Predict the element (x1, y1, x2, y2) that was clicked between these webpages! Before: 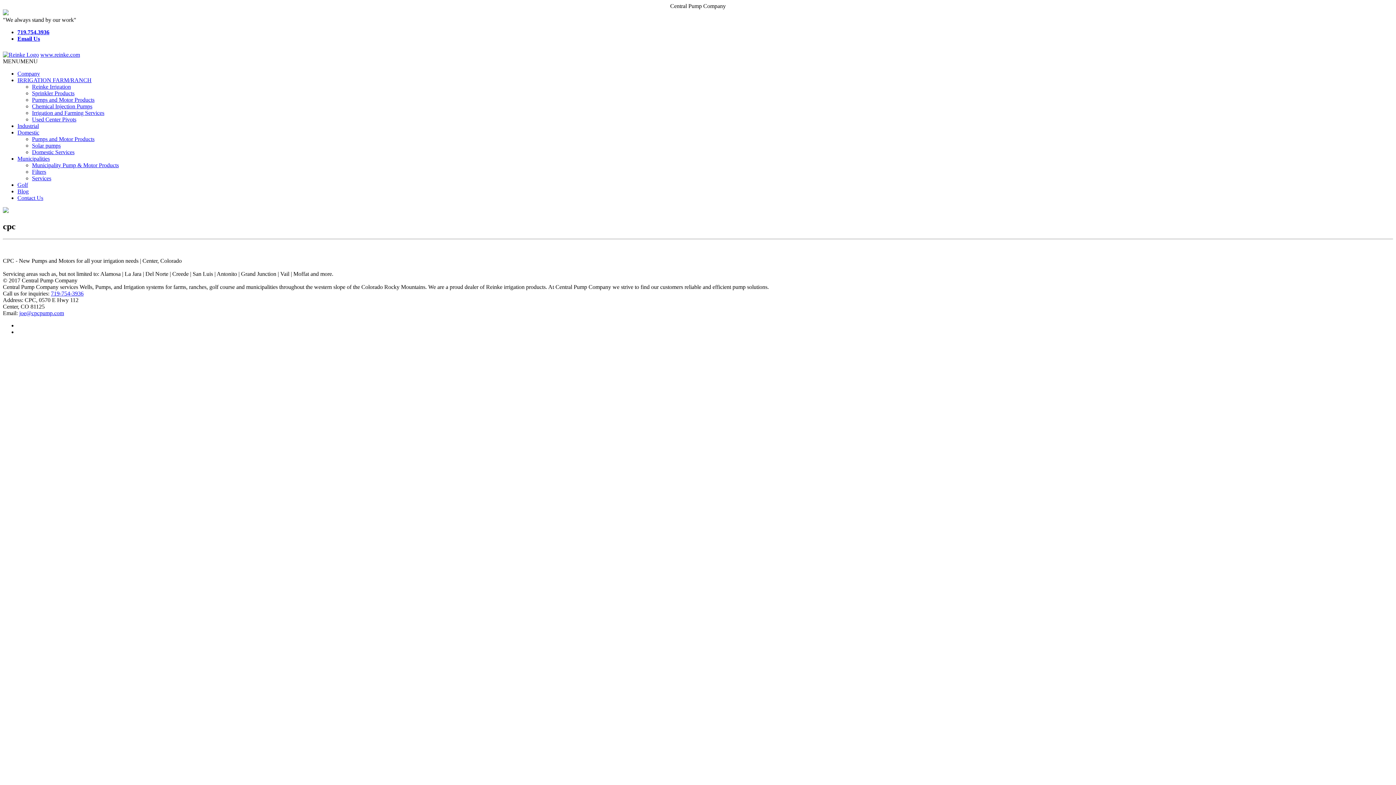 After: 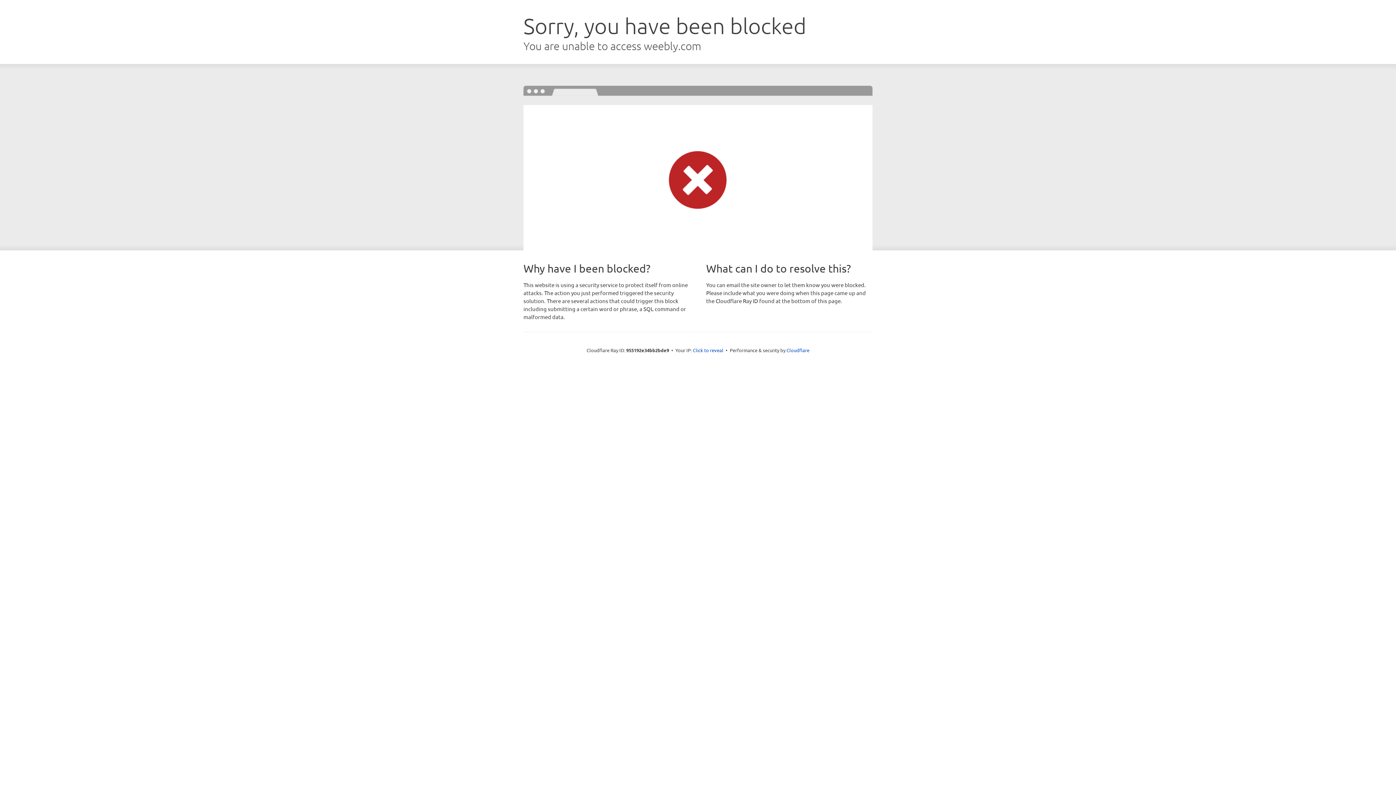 Action: bbox: (2, 51, 38, 57)